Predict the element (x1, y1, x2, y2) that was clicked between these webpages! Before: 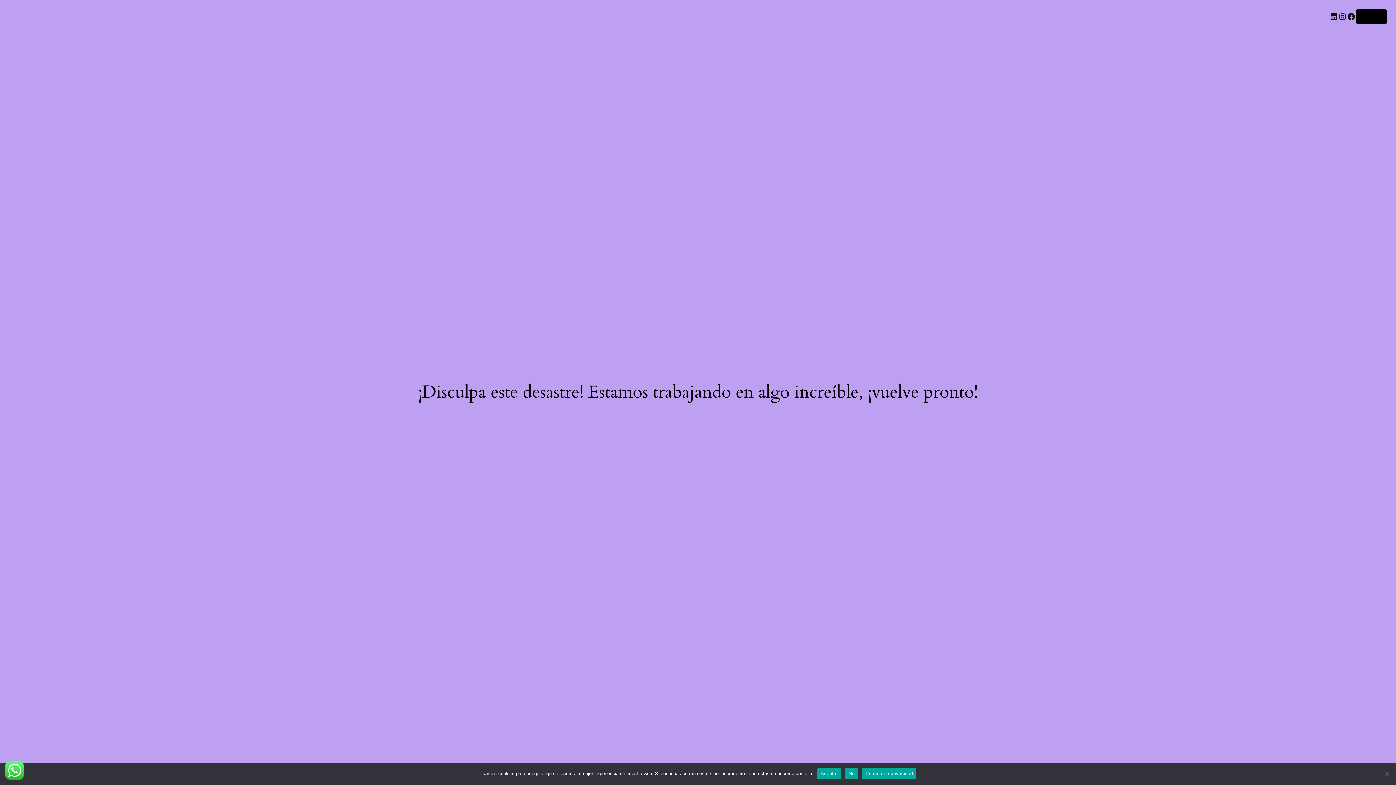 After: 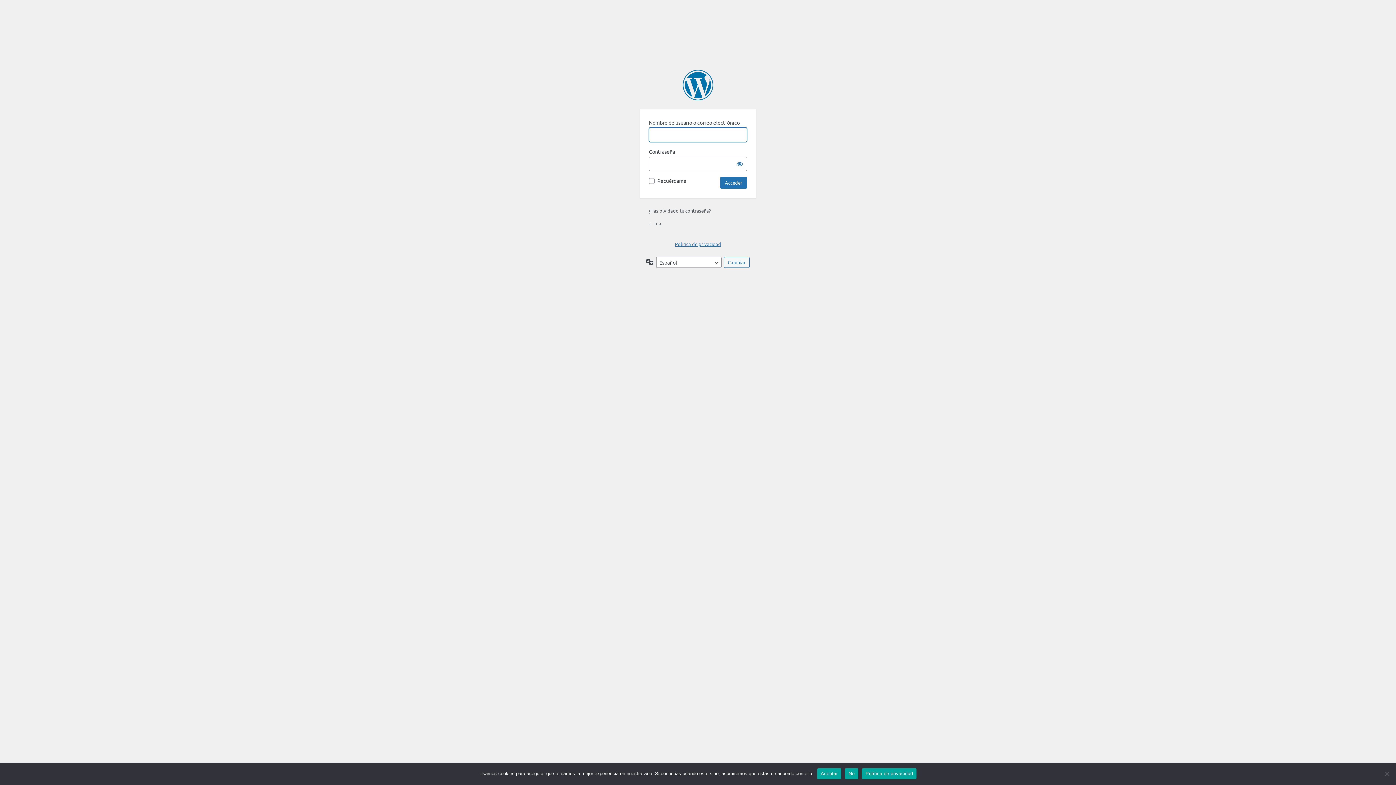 Action: bbox: (1361, 13, 1381, 19) label: Acceder